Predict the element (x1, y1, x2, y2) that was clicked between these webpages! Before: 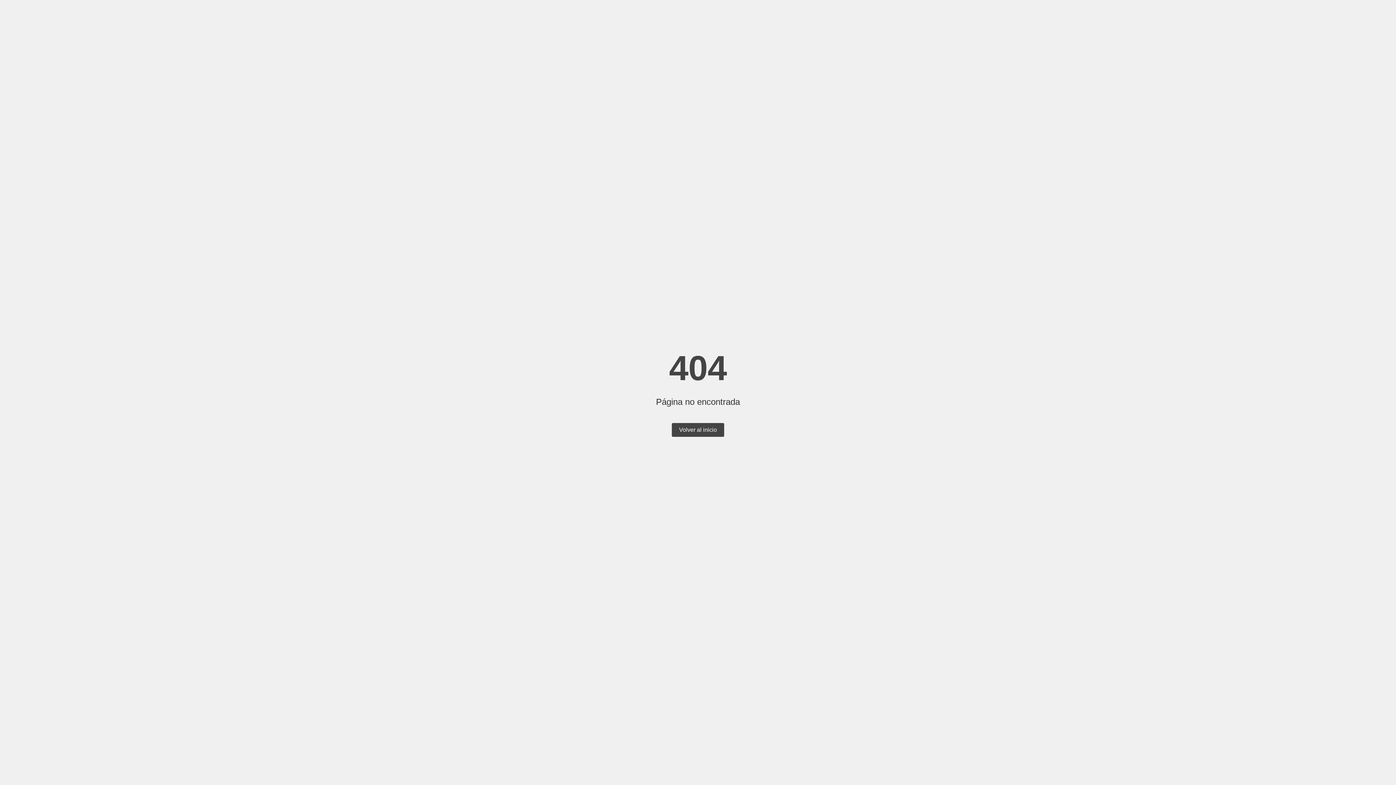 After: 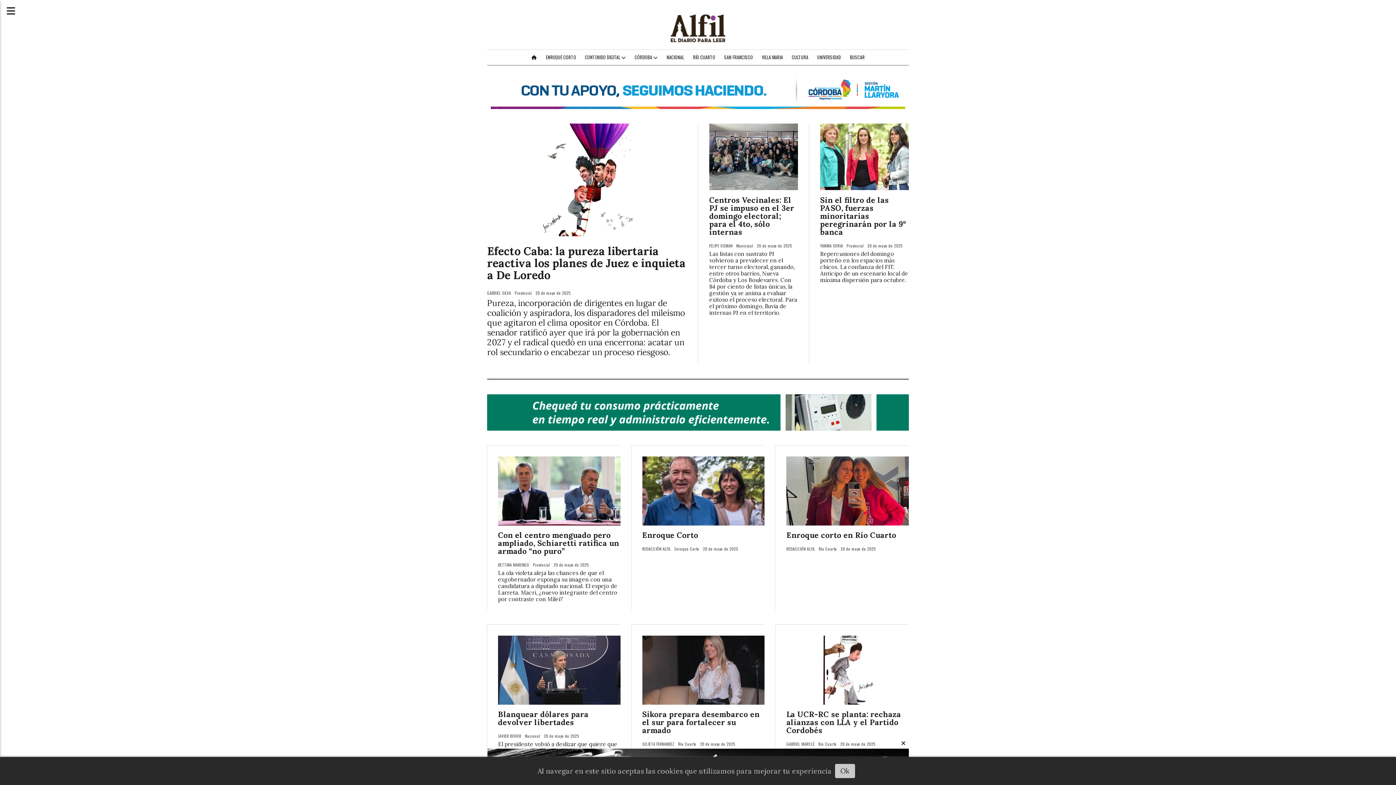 Action: label: Volver al inicio bbox: (672, 423, 724, 437)